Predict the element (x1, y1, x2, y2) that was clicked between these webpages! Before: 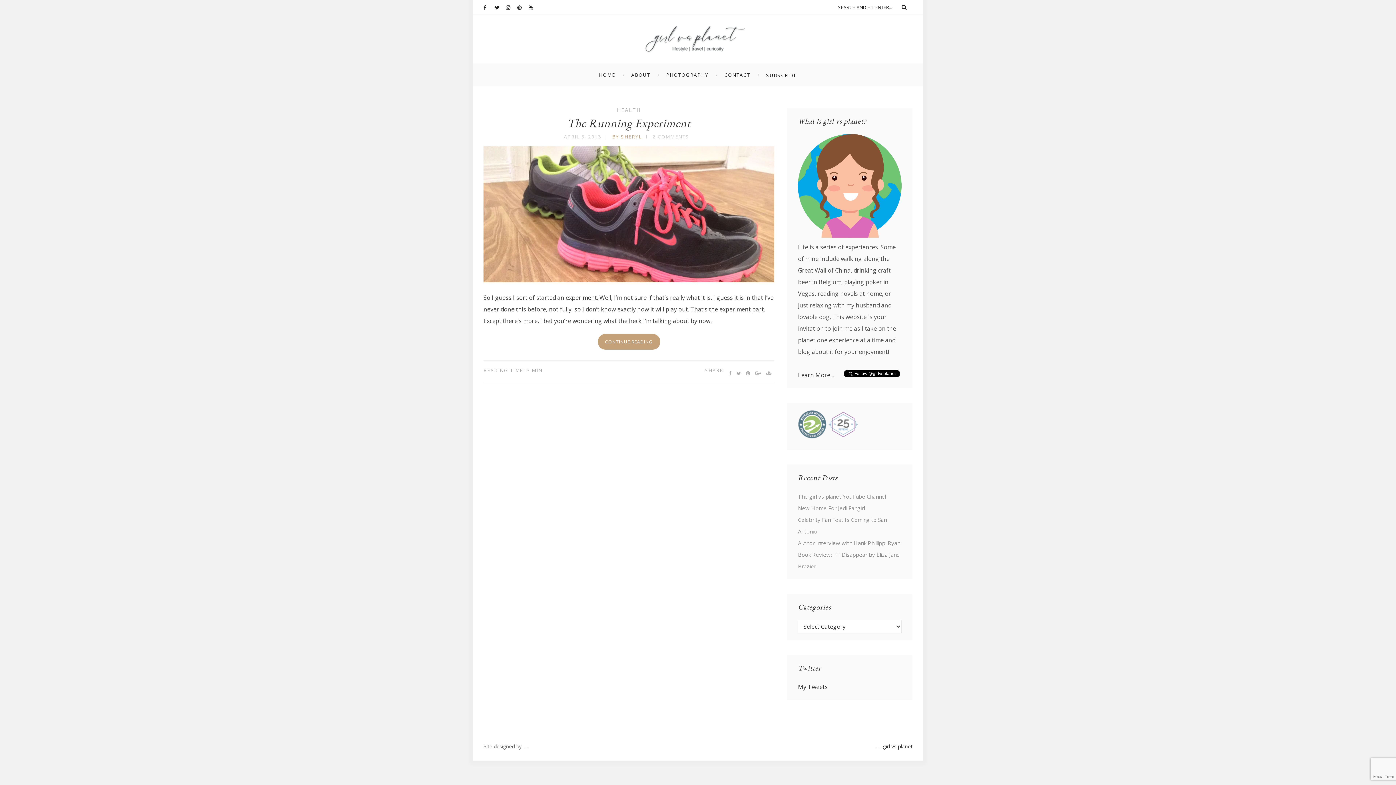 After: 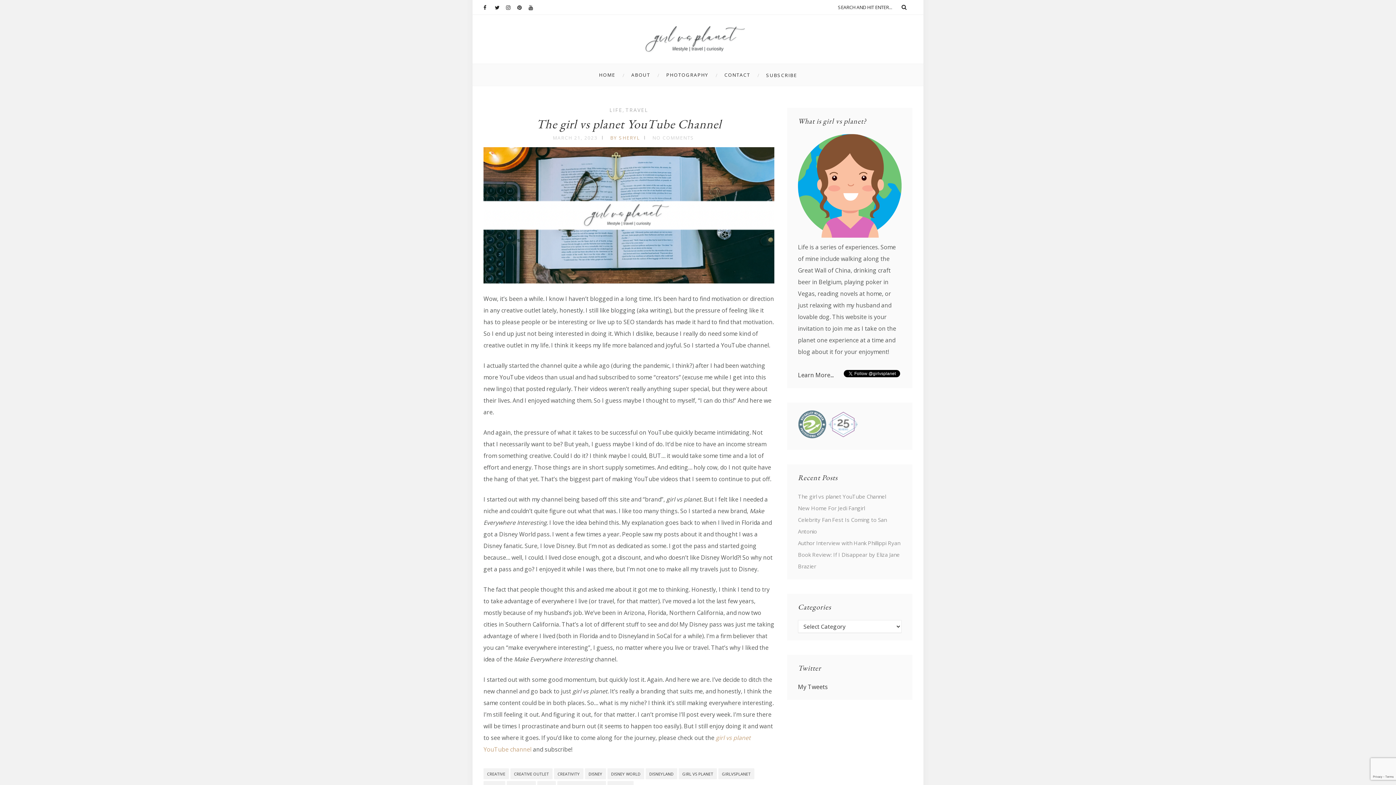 Action: label: The girl vs planet YouTube Channel bbox: (798, 493, 886, 500)